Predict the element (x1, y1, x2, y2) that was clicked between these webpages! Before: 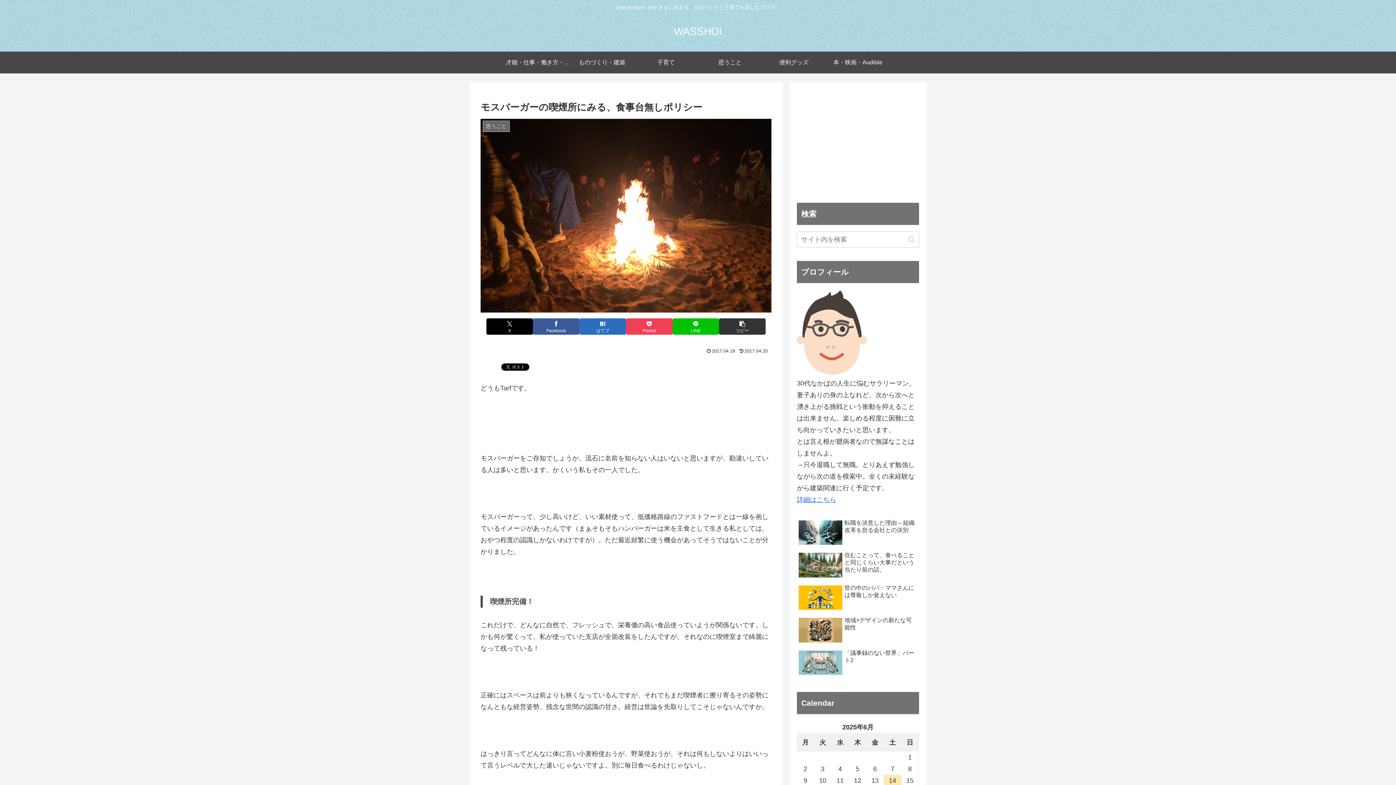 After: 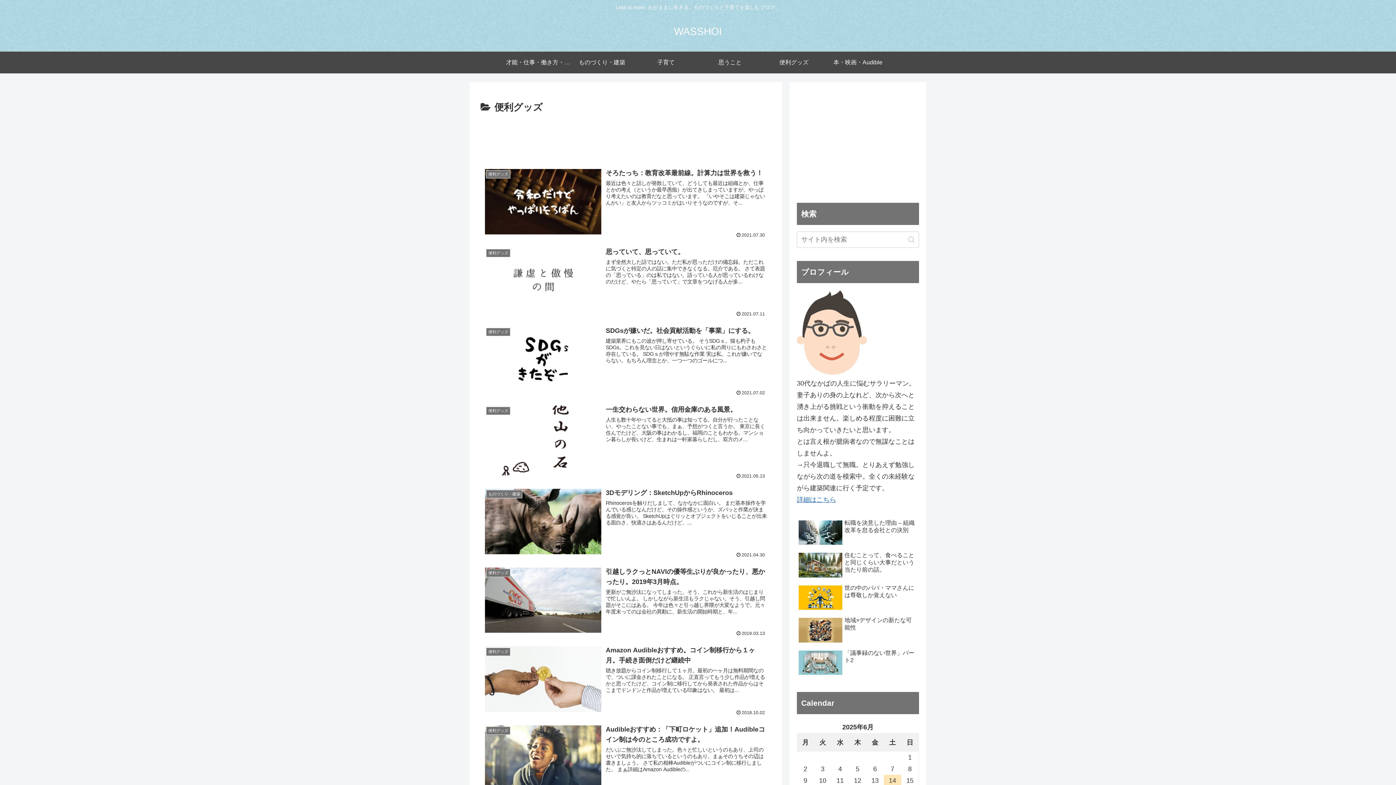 Action: label: 便利グッズ bbox: (762, 51, 826, 73)